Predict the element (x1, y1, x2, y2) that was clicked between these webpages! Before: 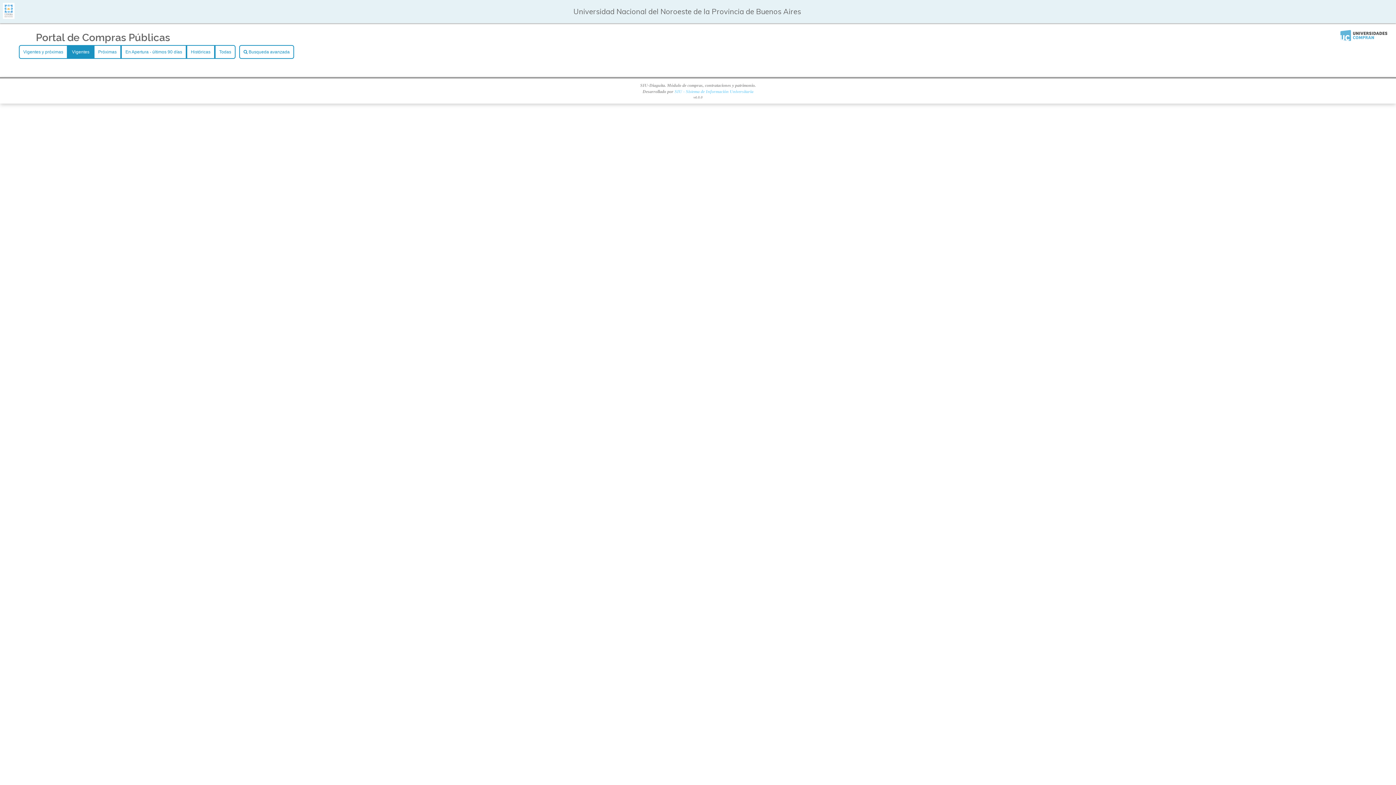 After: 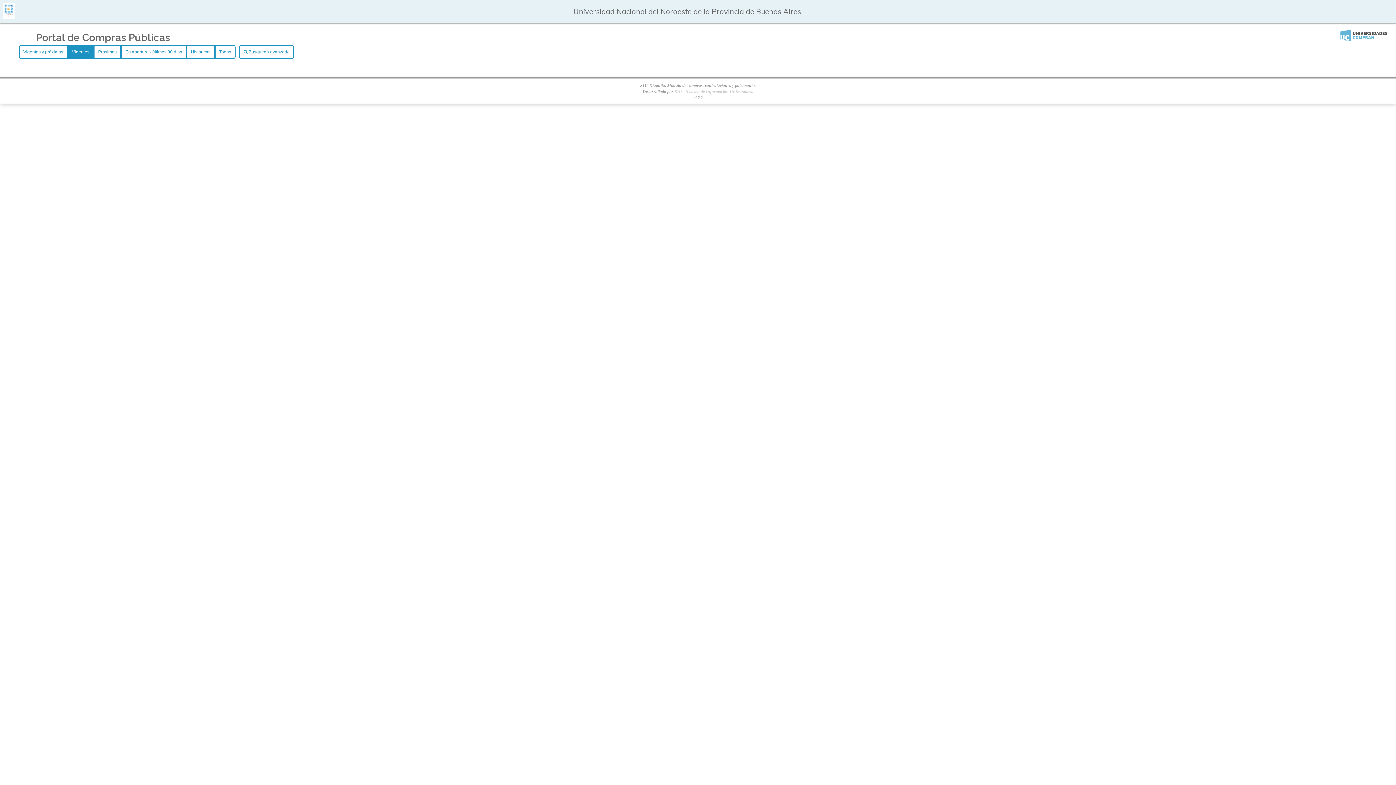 Action: bbox: (674, 89, 753, 94) label: SIU - Sistema de Información Universitaria